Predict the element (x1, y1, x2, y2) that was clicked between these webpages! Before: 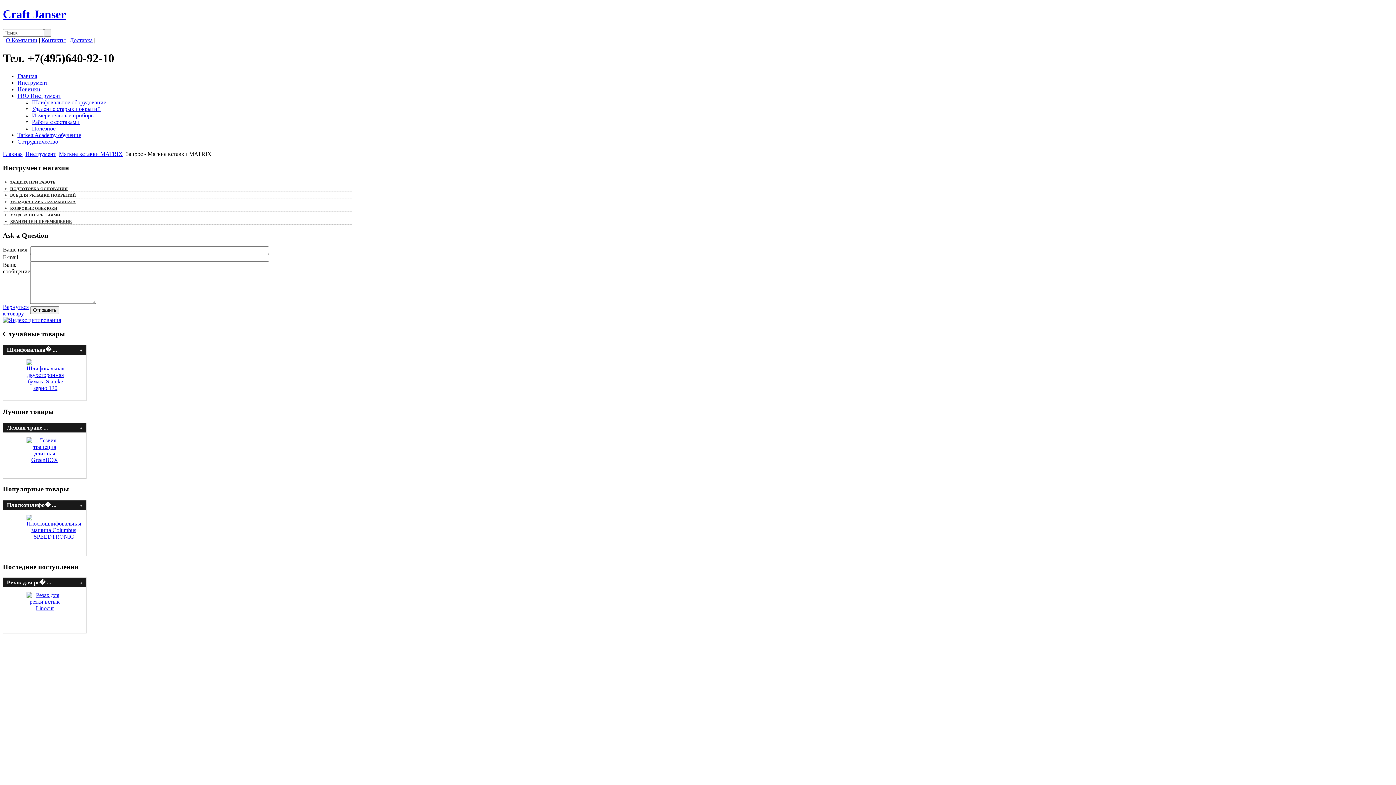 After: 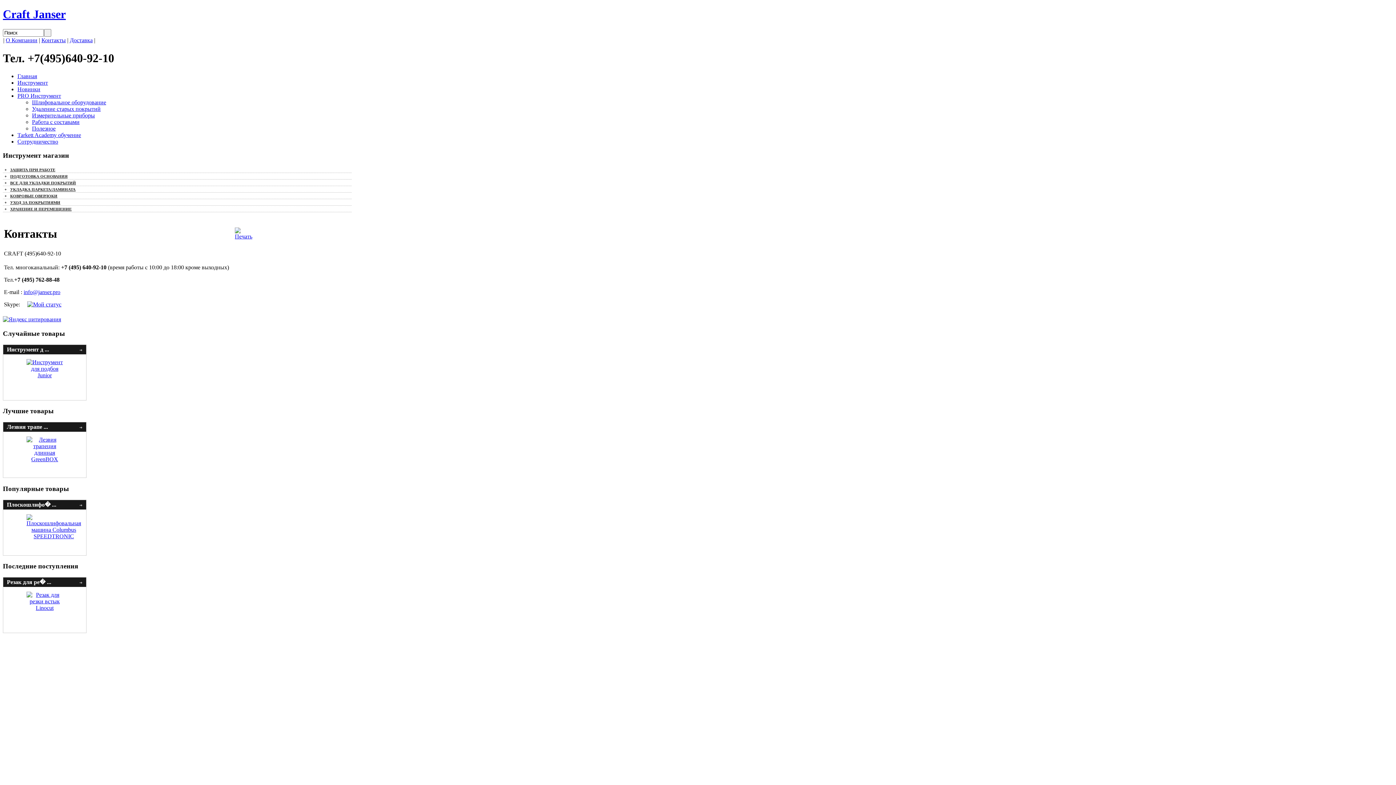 Action: bbox: (41, 37, 65, 43) label: Контакты